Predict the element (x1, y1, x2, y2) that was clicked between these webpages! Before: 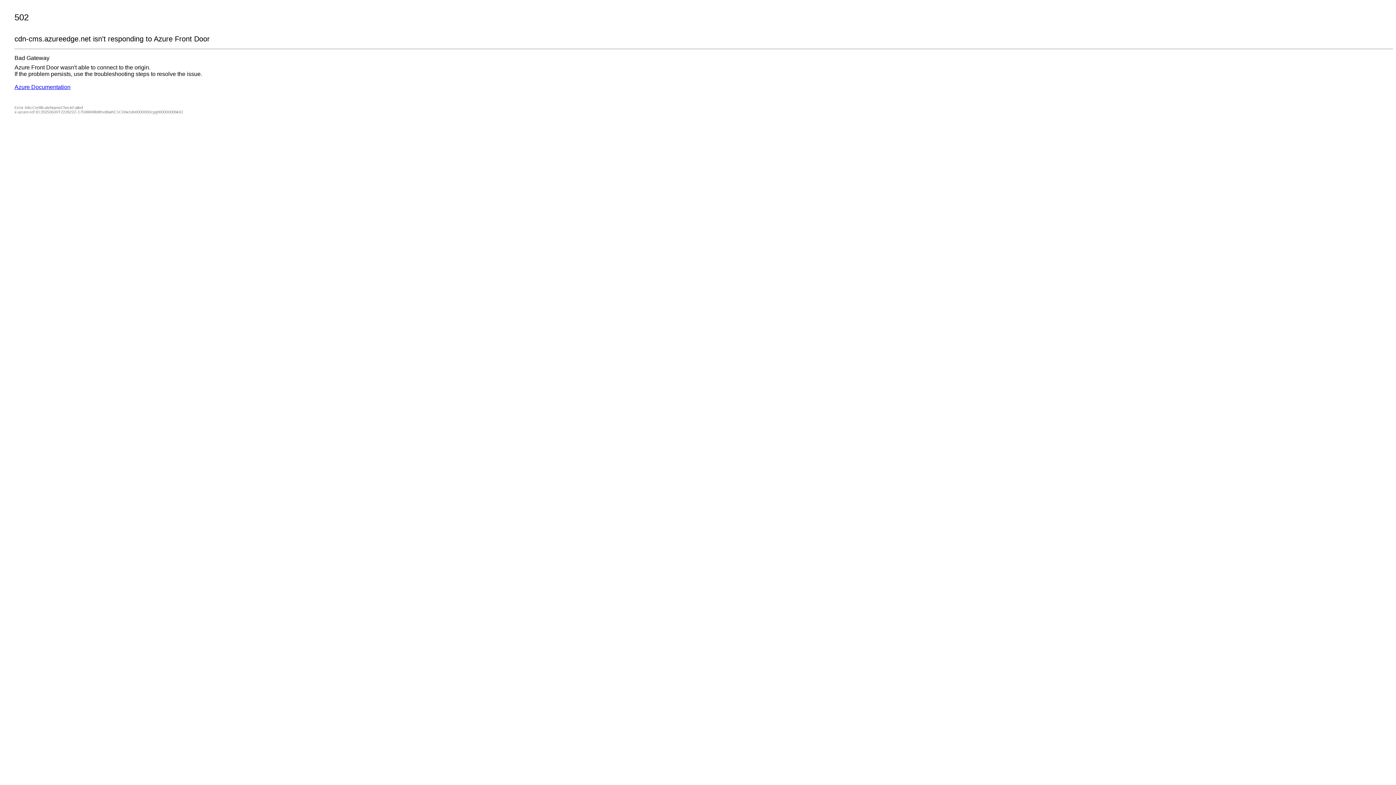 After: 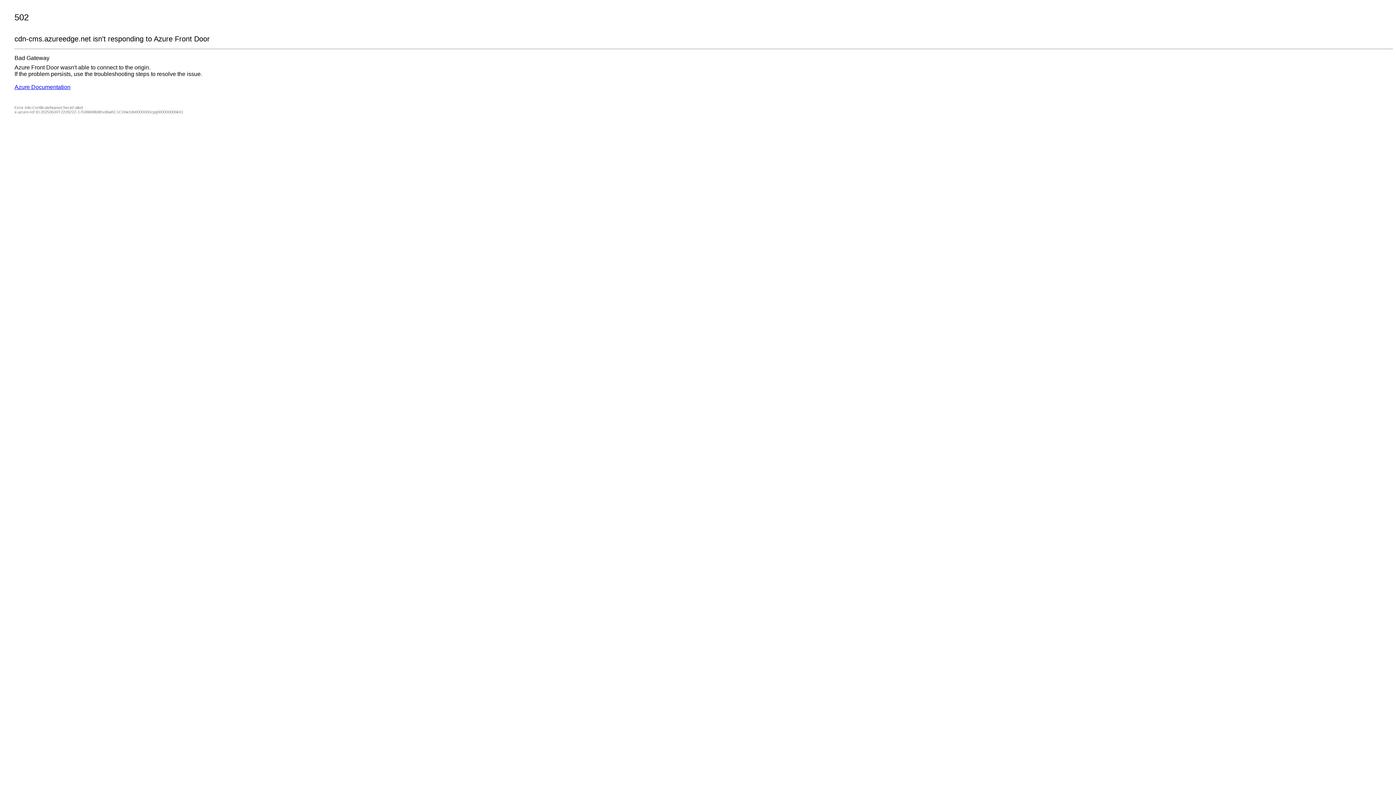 Action: label: Azure Documentation bbox: (14, 84, 70, 90)